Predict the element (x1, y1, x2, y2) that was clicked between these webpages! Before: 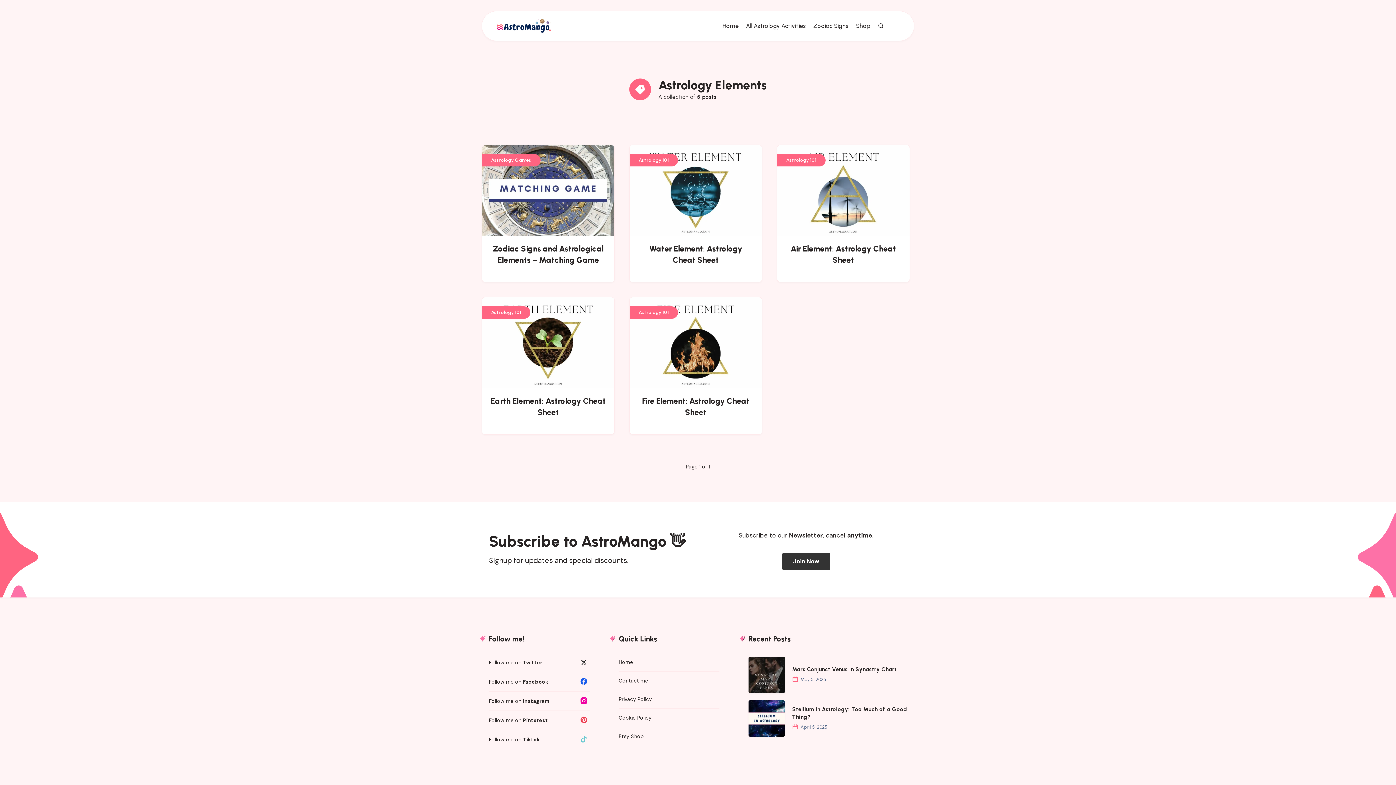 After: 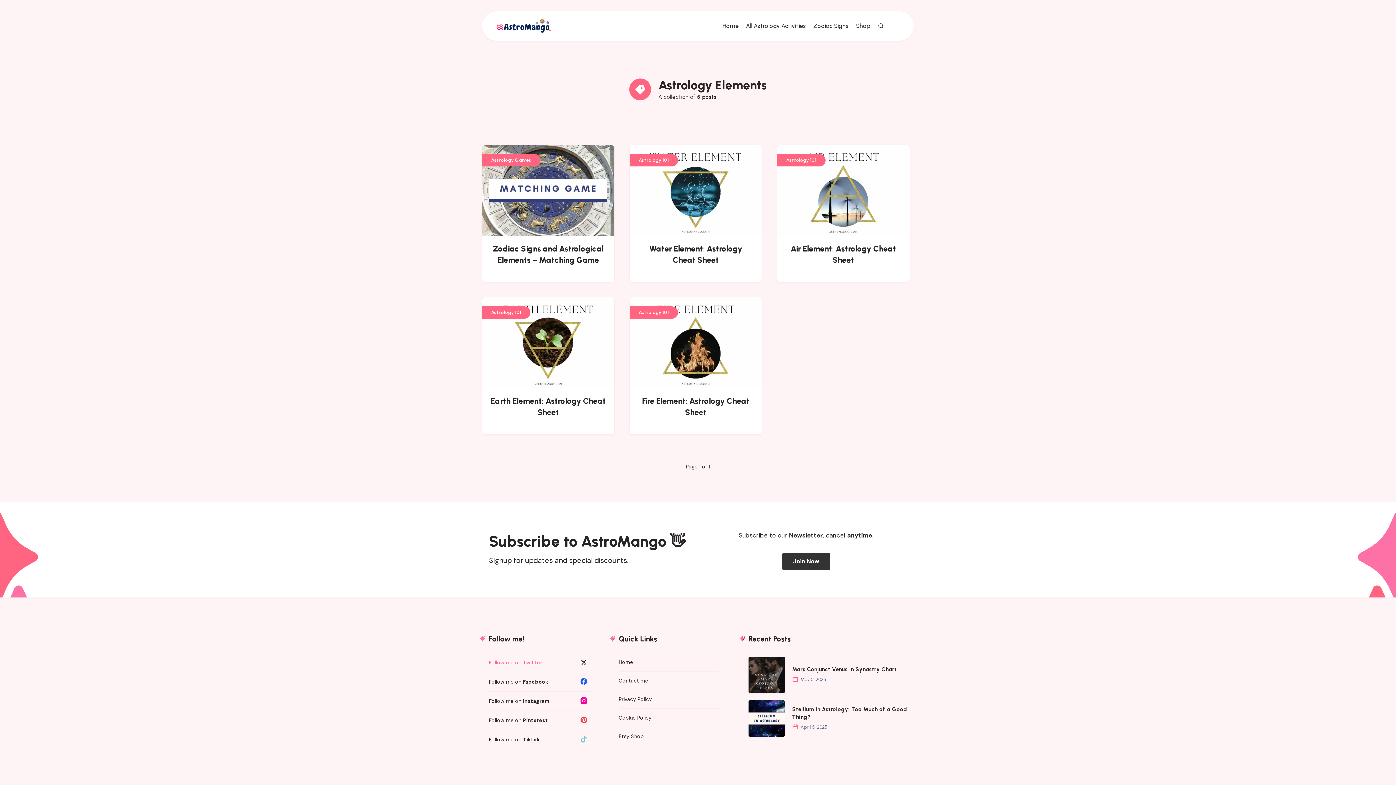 Action: bbox: (489, 657, 589, 668) label: Follow me on Twitter